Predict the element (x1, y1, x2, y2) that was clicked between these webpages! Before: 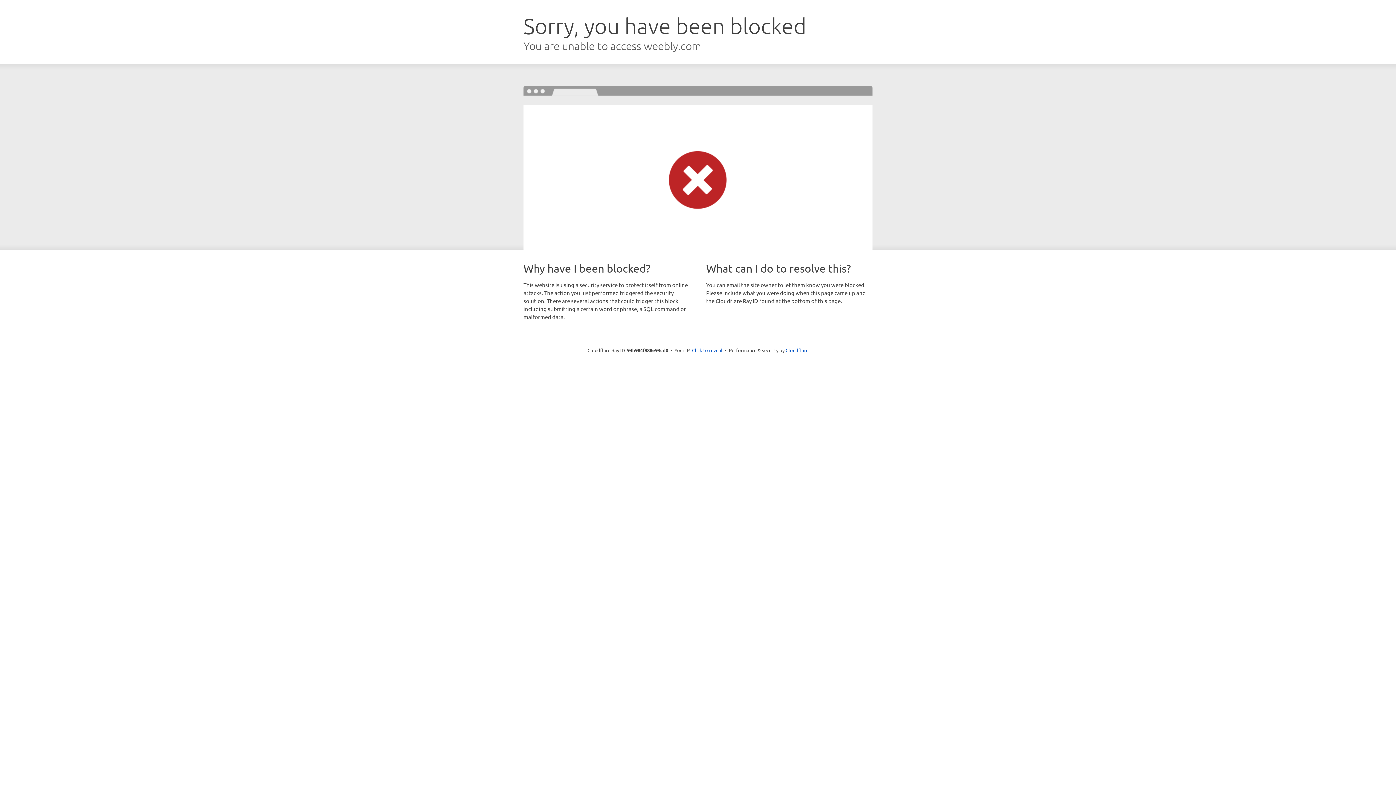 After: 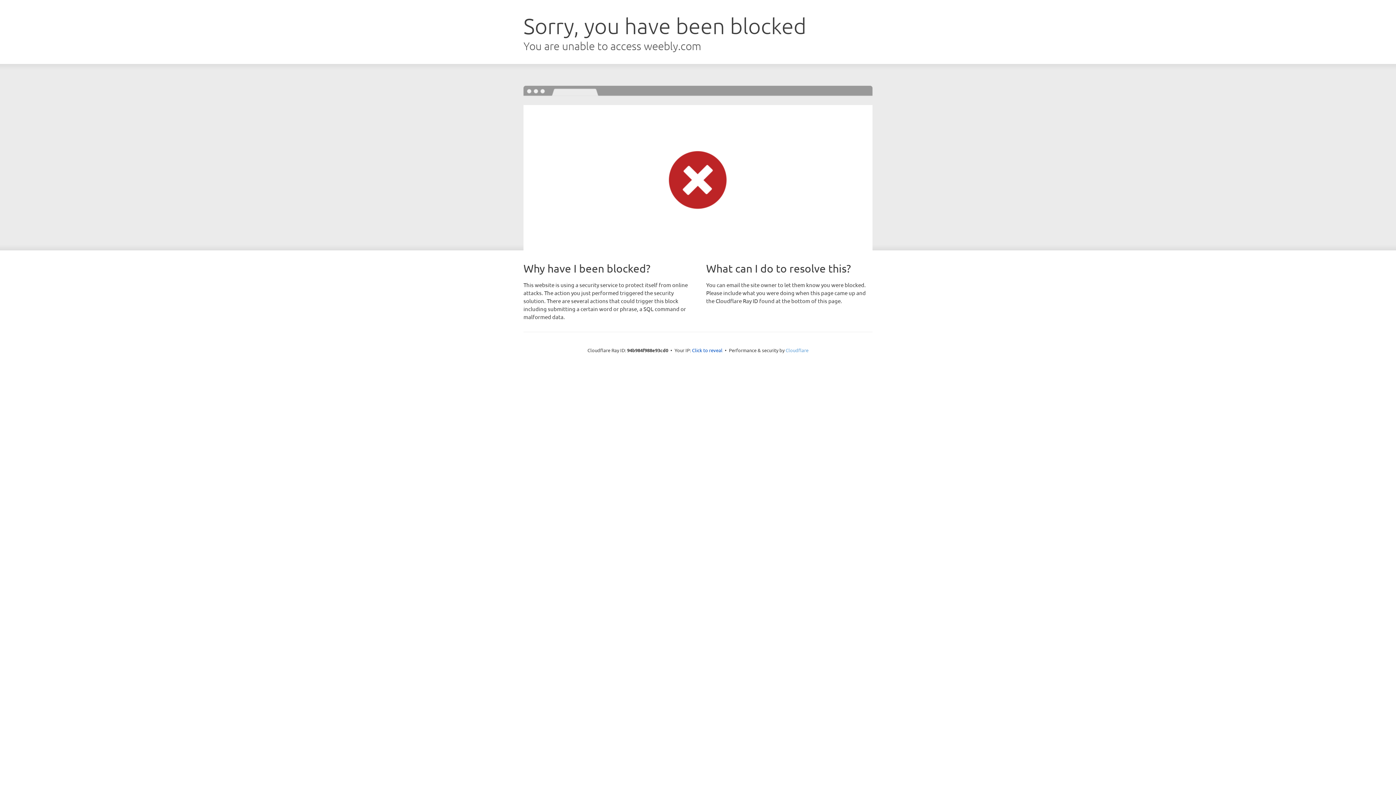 Action: label: Cloudflare bbox: (785, 347, 808, 353)